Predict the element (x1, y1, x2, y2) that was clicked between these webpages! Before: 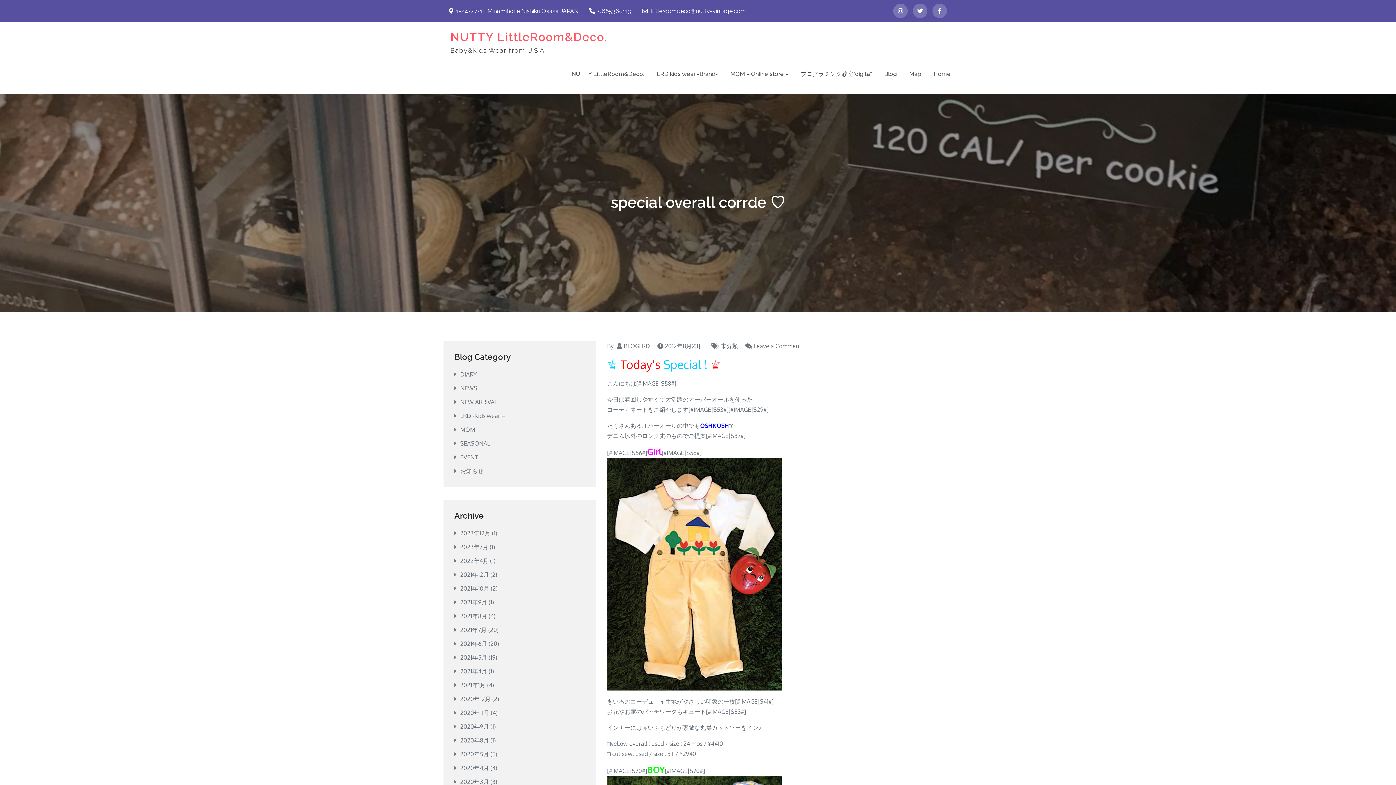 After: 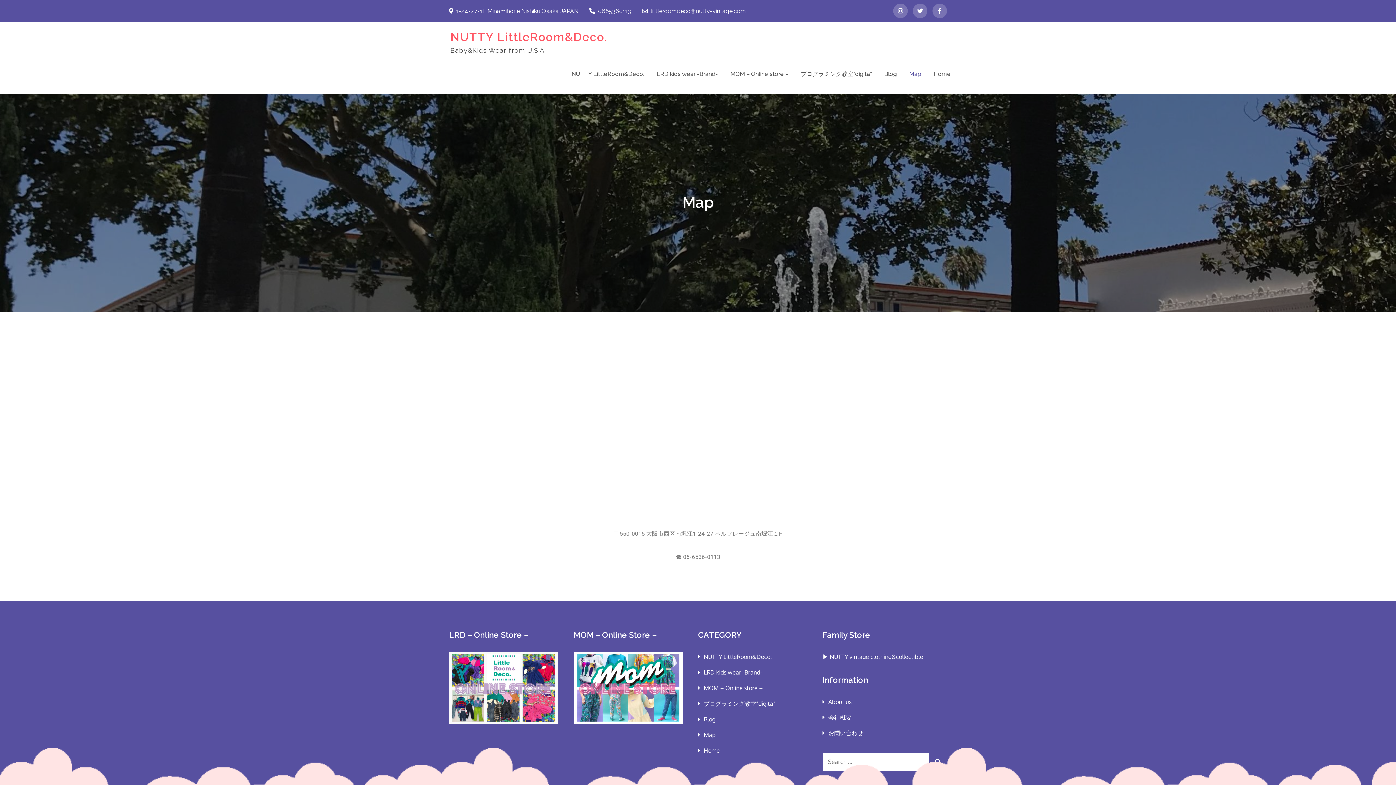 Action: label: Map bbox: (909, 69, 921, 79)